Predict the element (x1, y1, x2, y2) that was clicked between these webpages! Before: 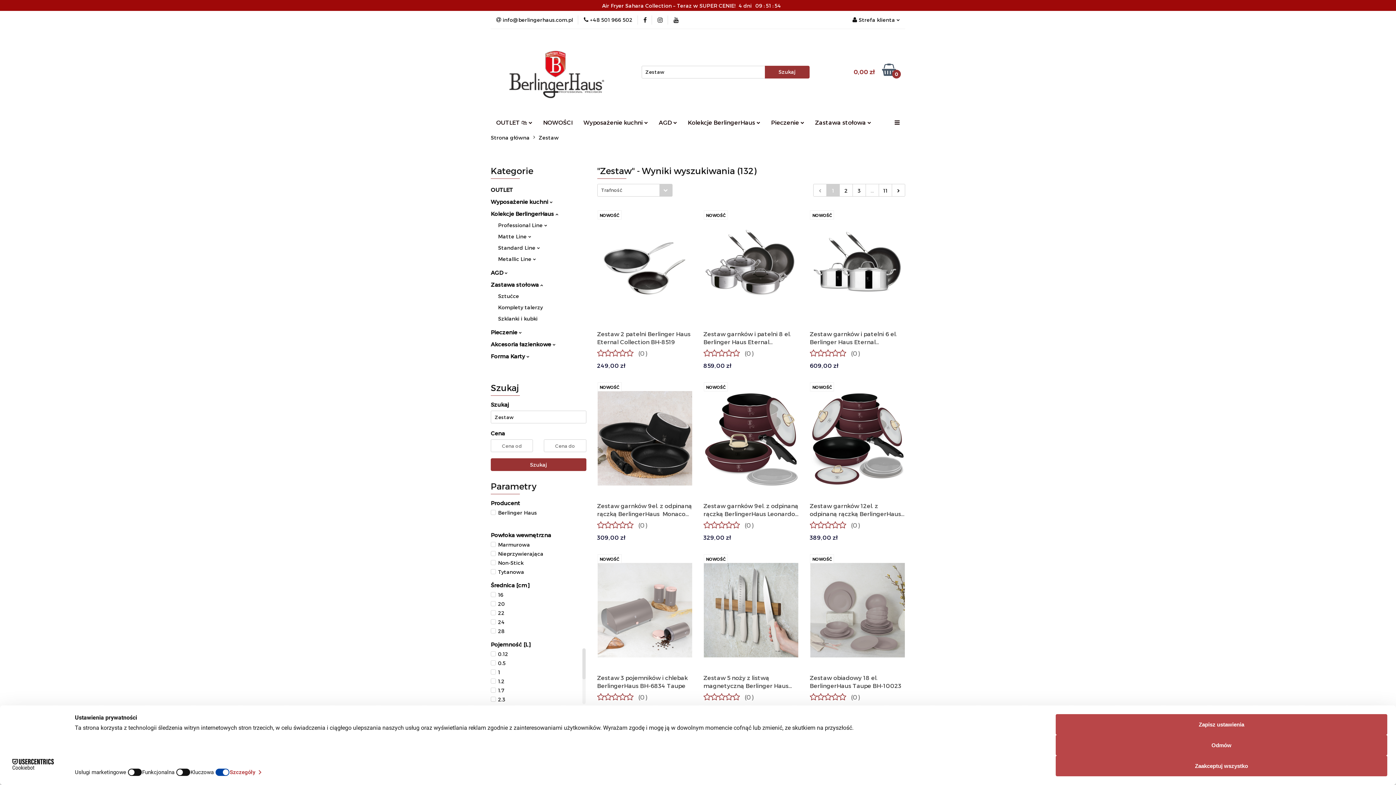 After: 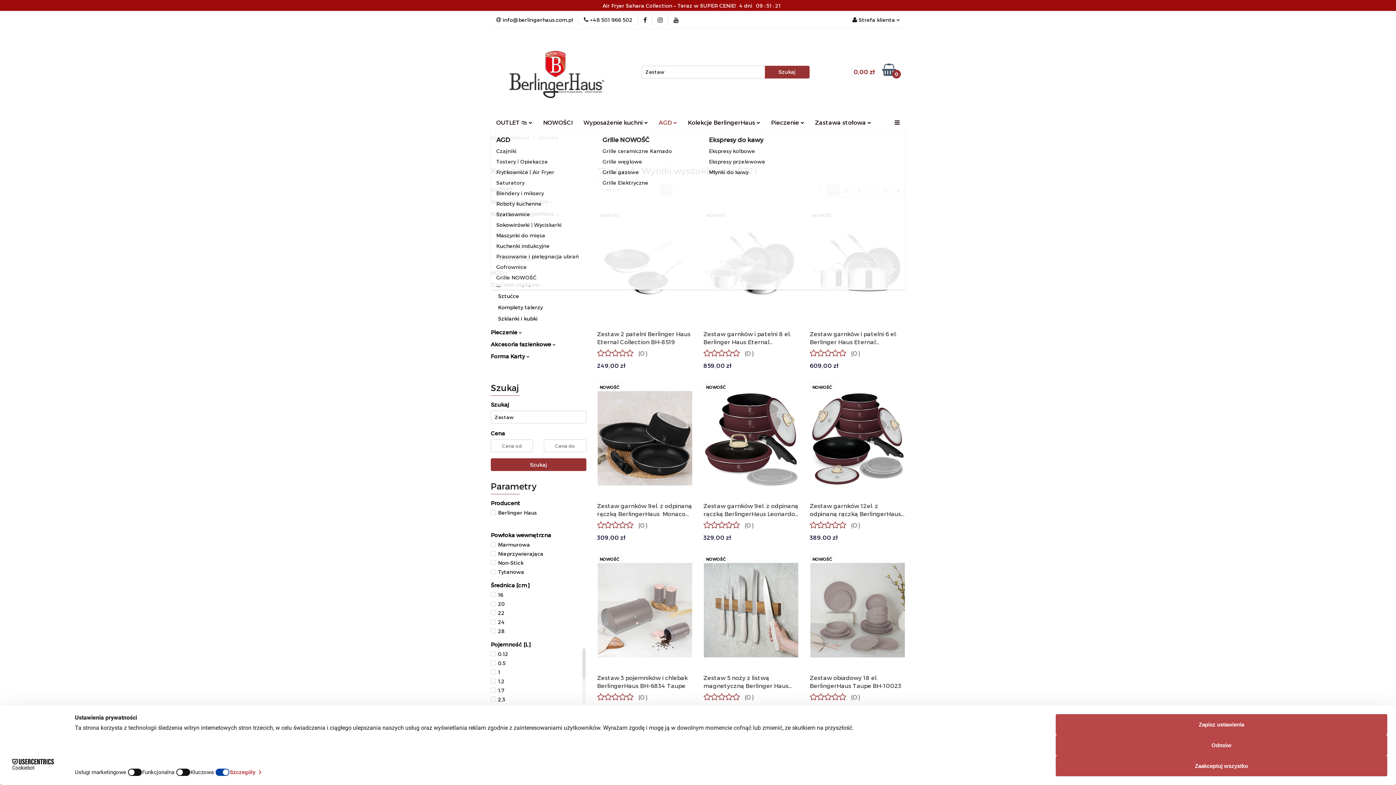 Action: label: AGD  bbox: (636, 114, 664, 130)